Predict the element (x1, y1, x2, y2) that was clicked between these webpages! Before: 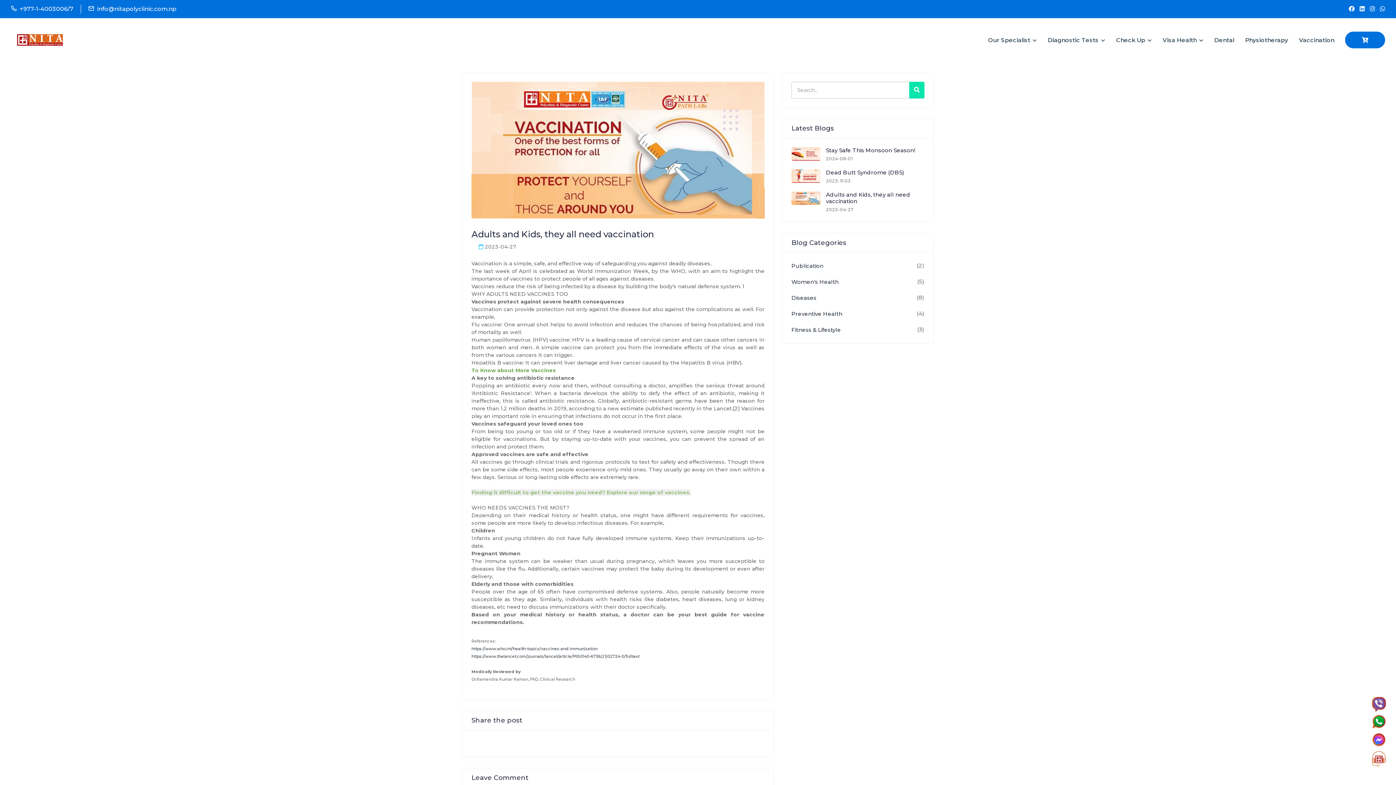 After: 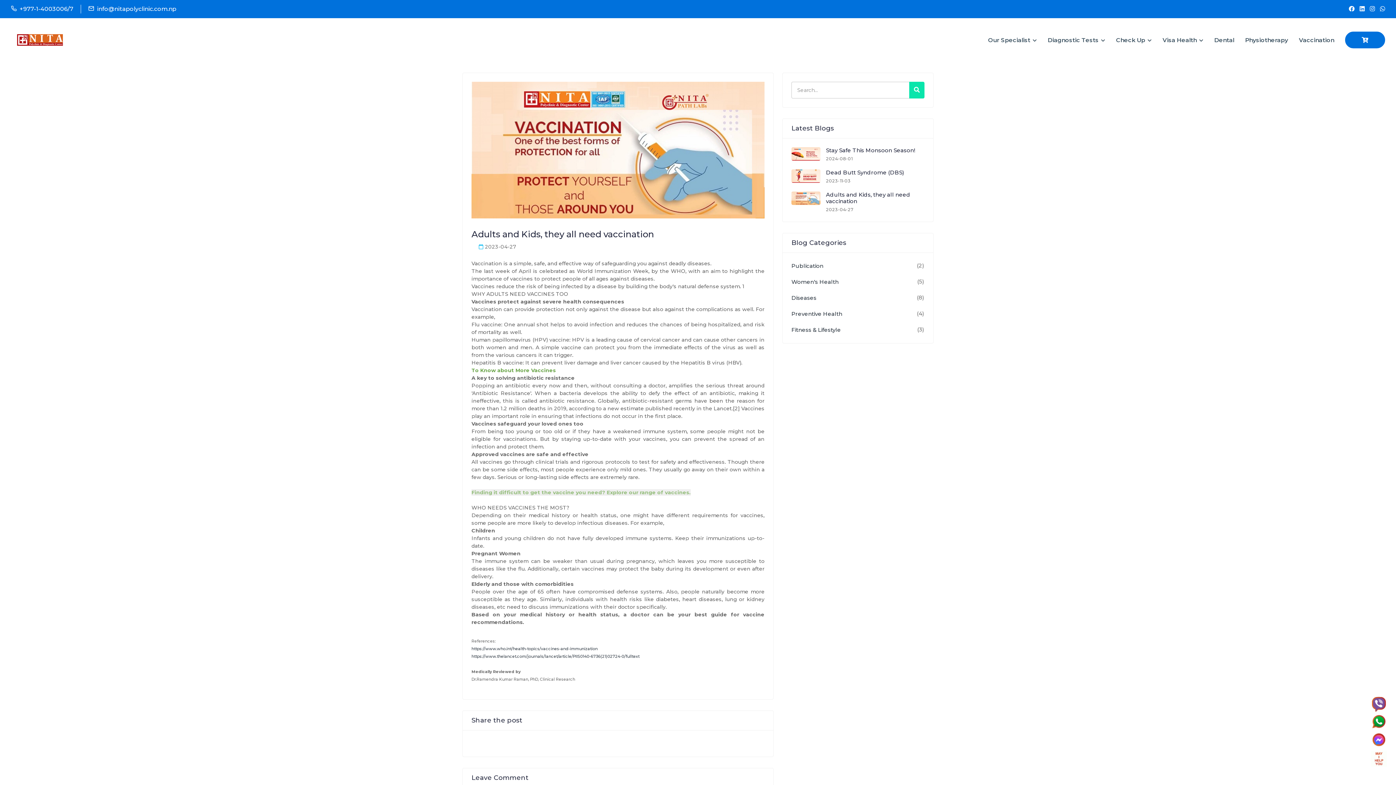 Action: bbox: (1360, 5, 1365, 12)